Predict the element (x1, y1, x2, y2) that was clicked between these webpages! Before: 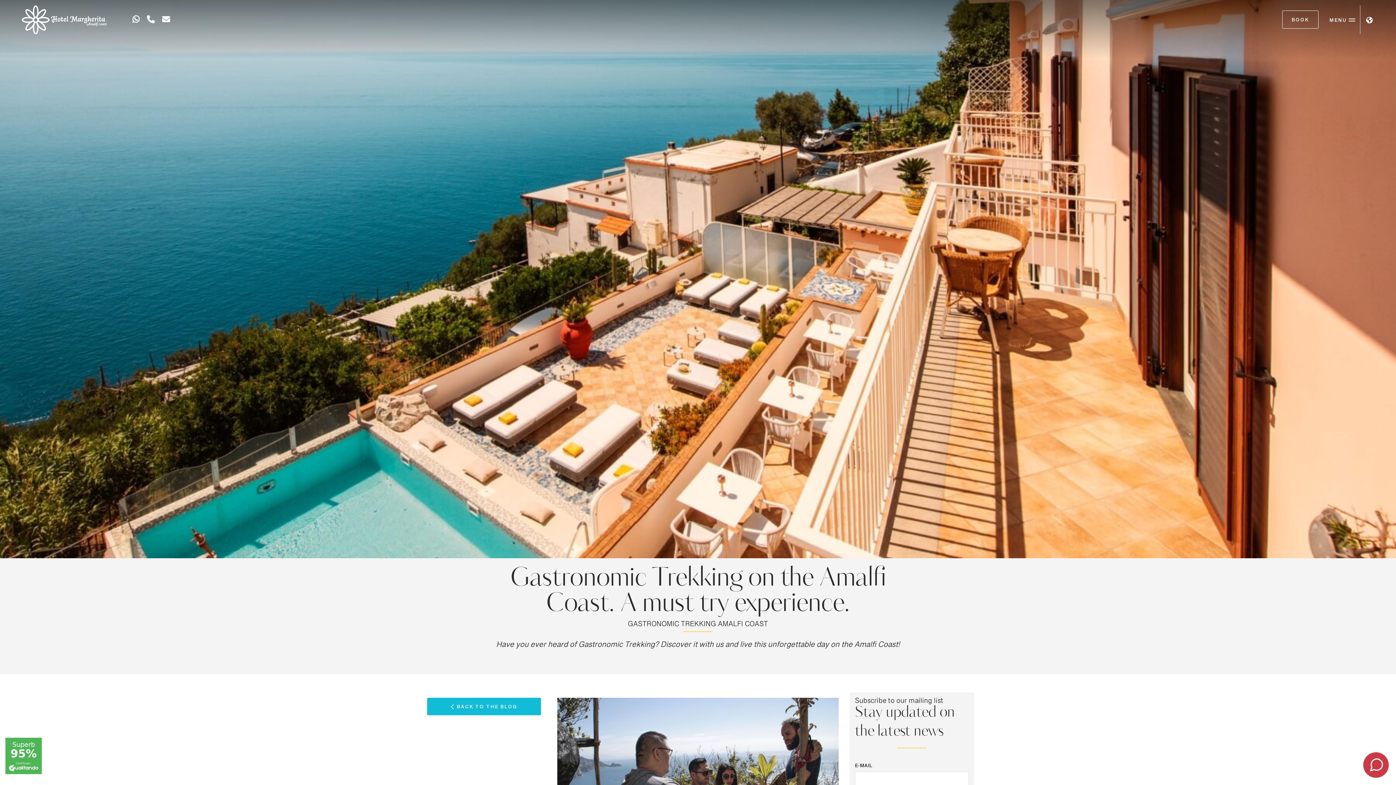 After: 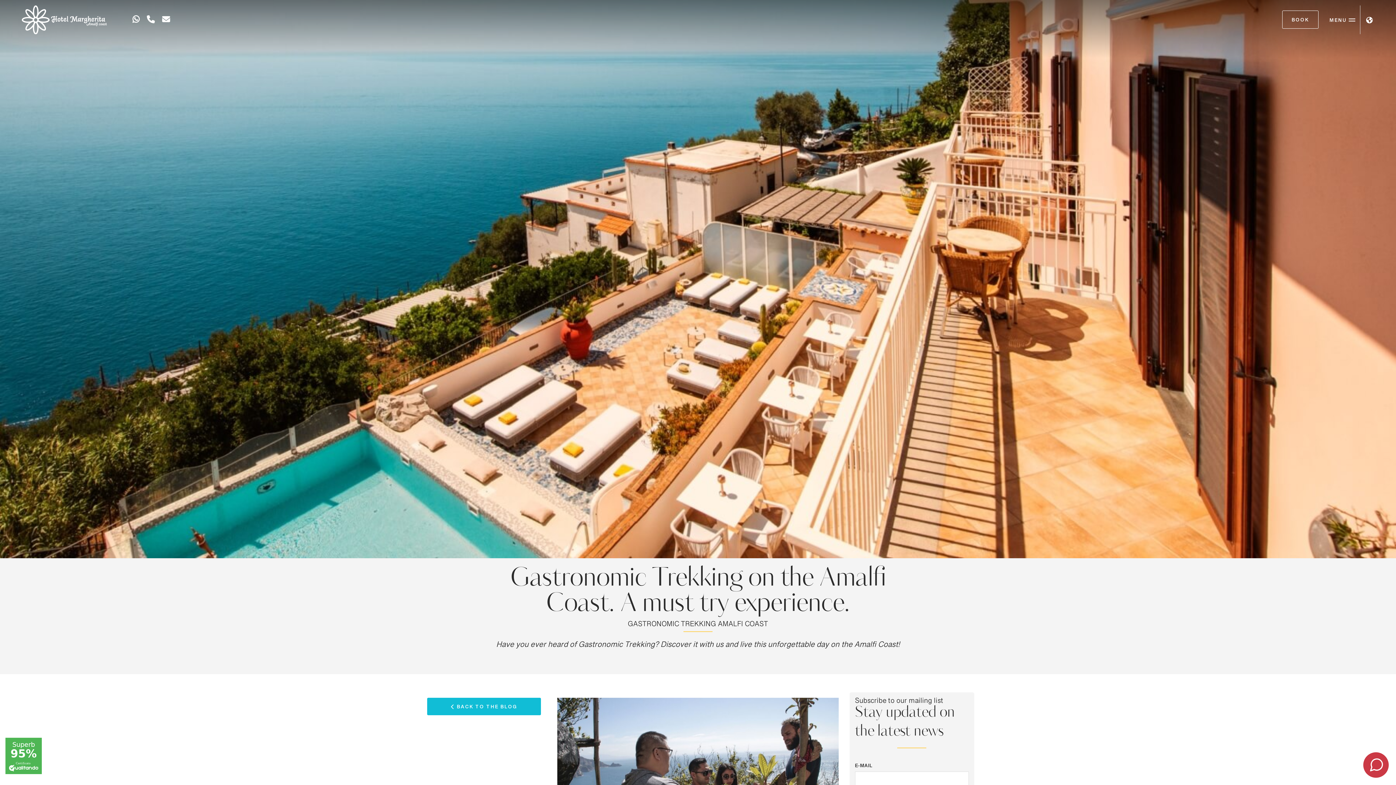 Action: bbox: (132, 16, 139, 24)